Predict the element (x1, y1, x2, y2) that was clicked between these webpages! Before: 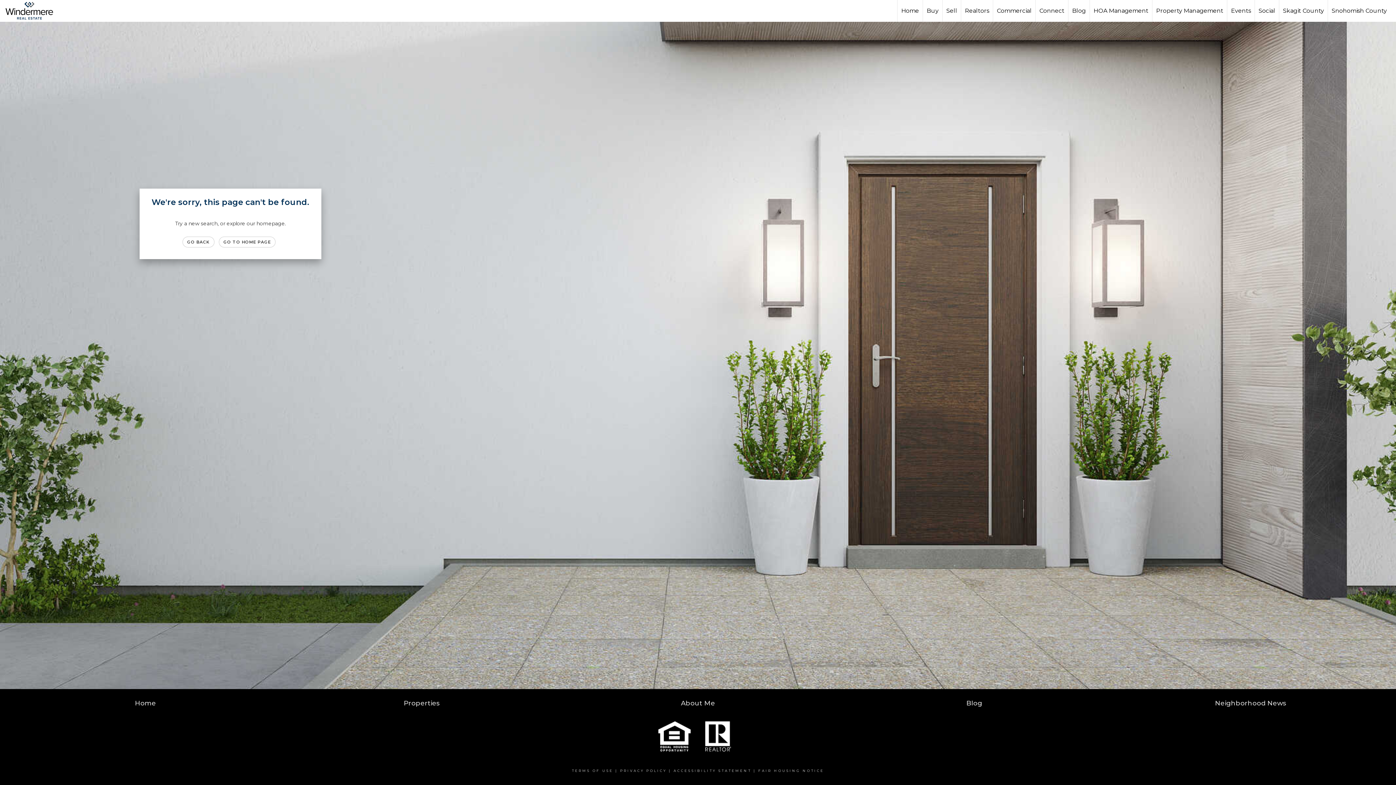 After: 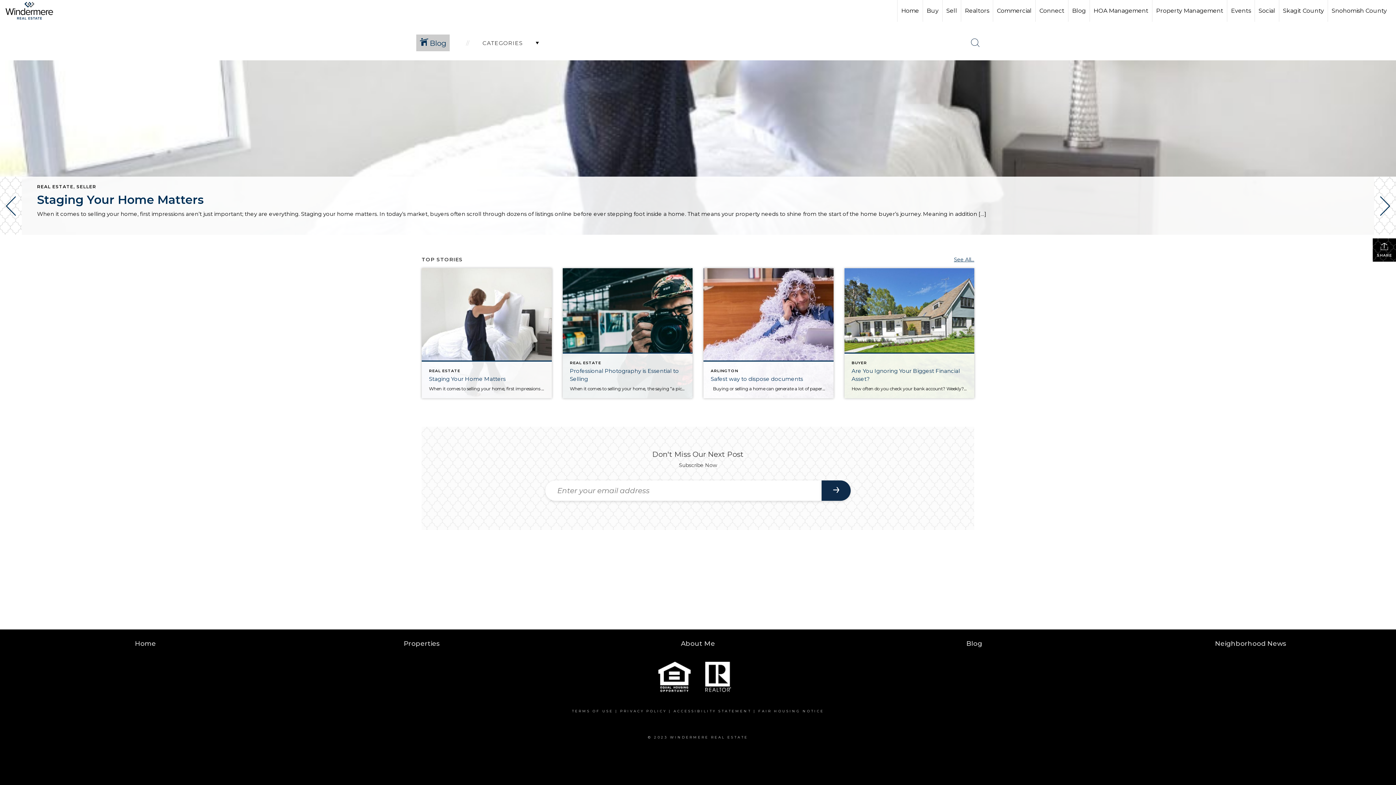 Action: label: Blog bbox: (966, 699, 982, 707)